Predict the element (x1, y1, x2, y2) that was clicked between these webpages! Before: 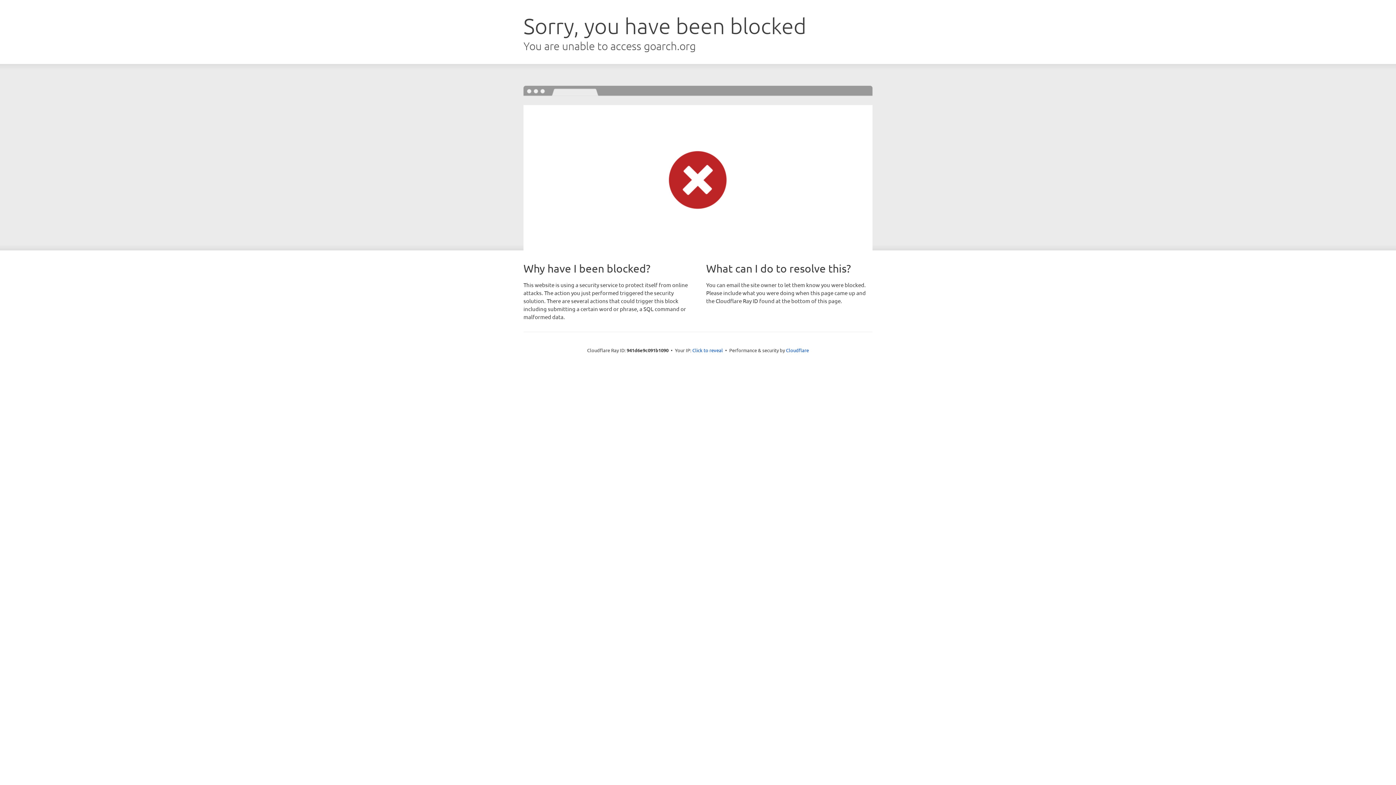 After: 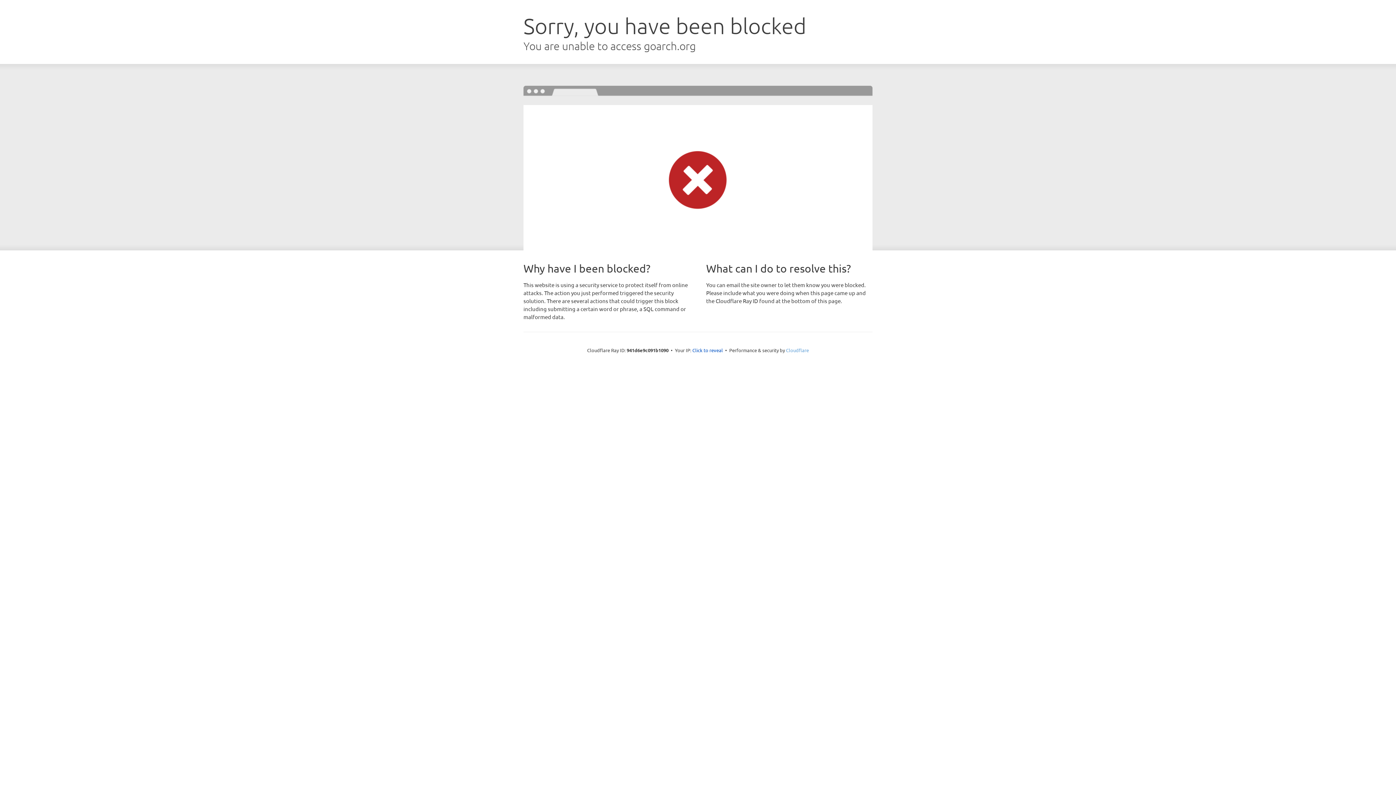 Action: bbox: (786, 347, 809, 353) label: Cloudflare